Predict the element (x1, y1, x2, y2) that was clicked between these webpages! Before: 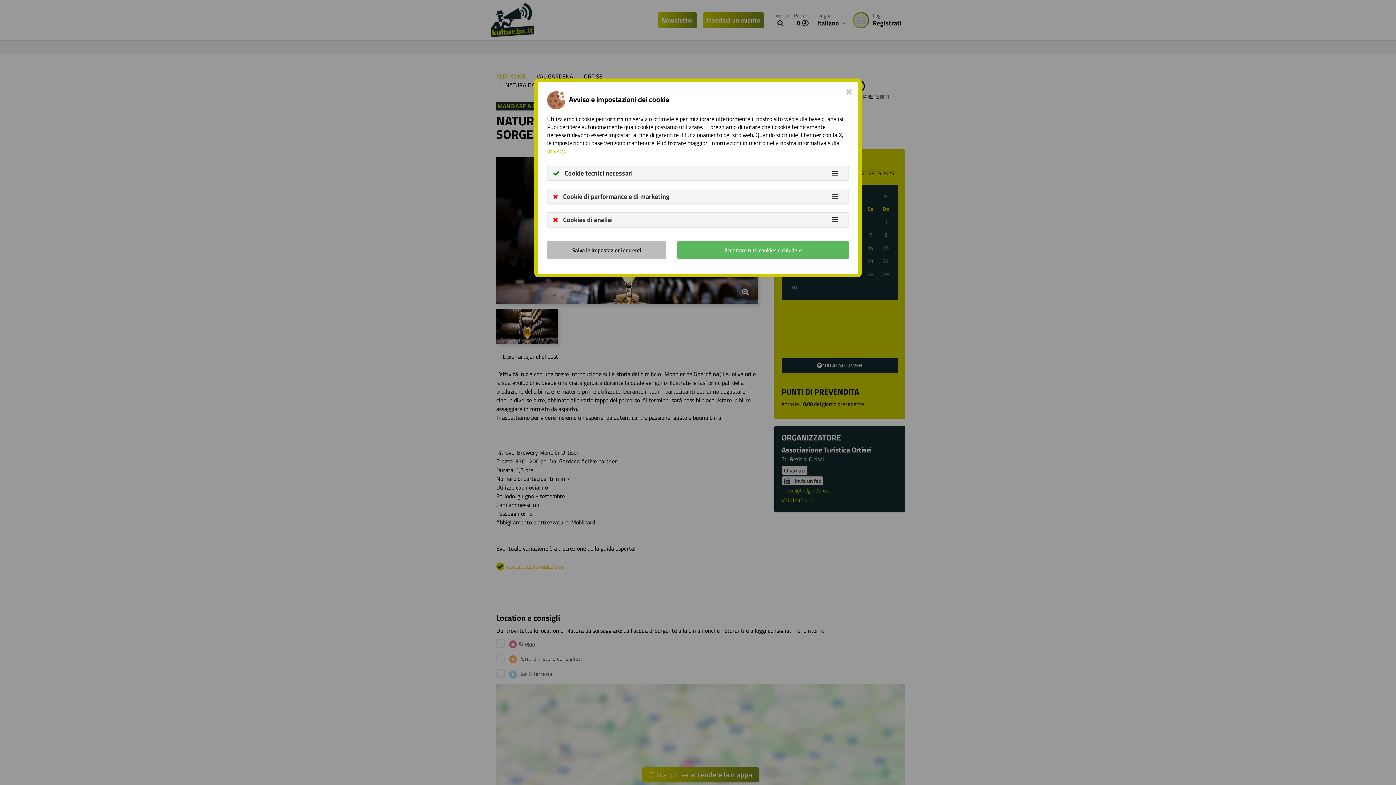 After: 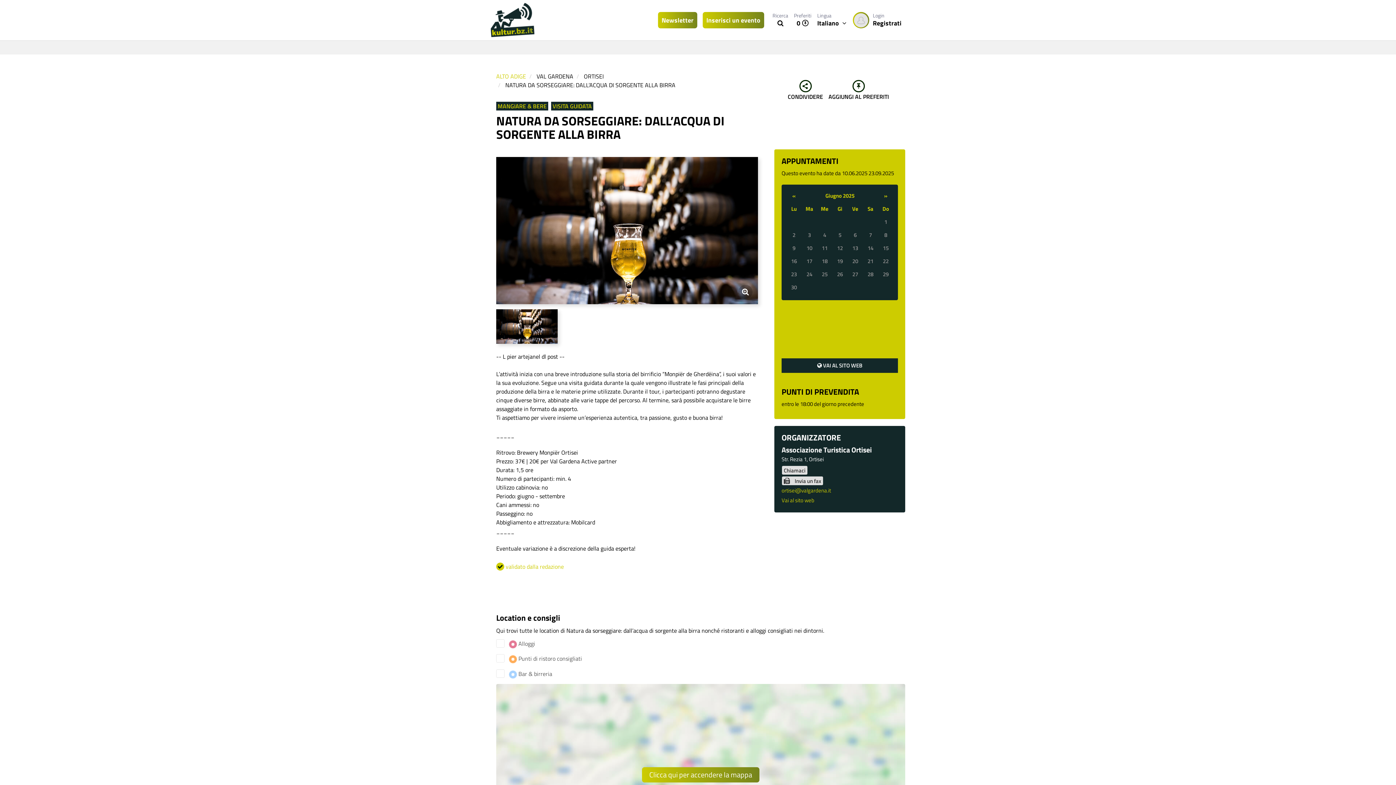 Action: bbox: (547, 241, 666, 259) label: Salva le impostazioni correnti